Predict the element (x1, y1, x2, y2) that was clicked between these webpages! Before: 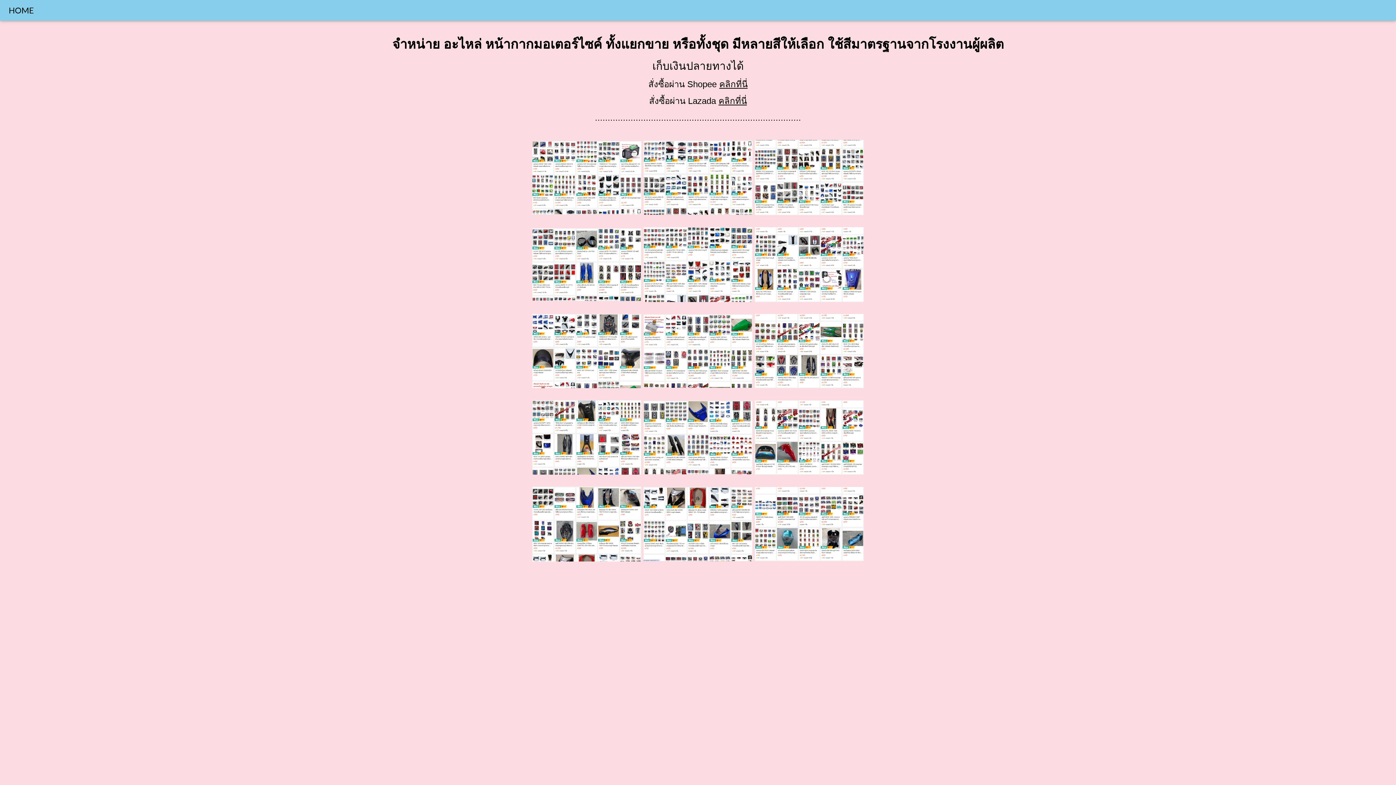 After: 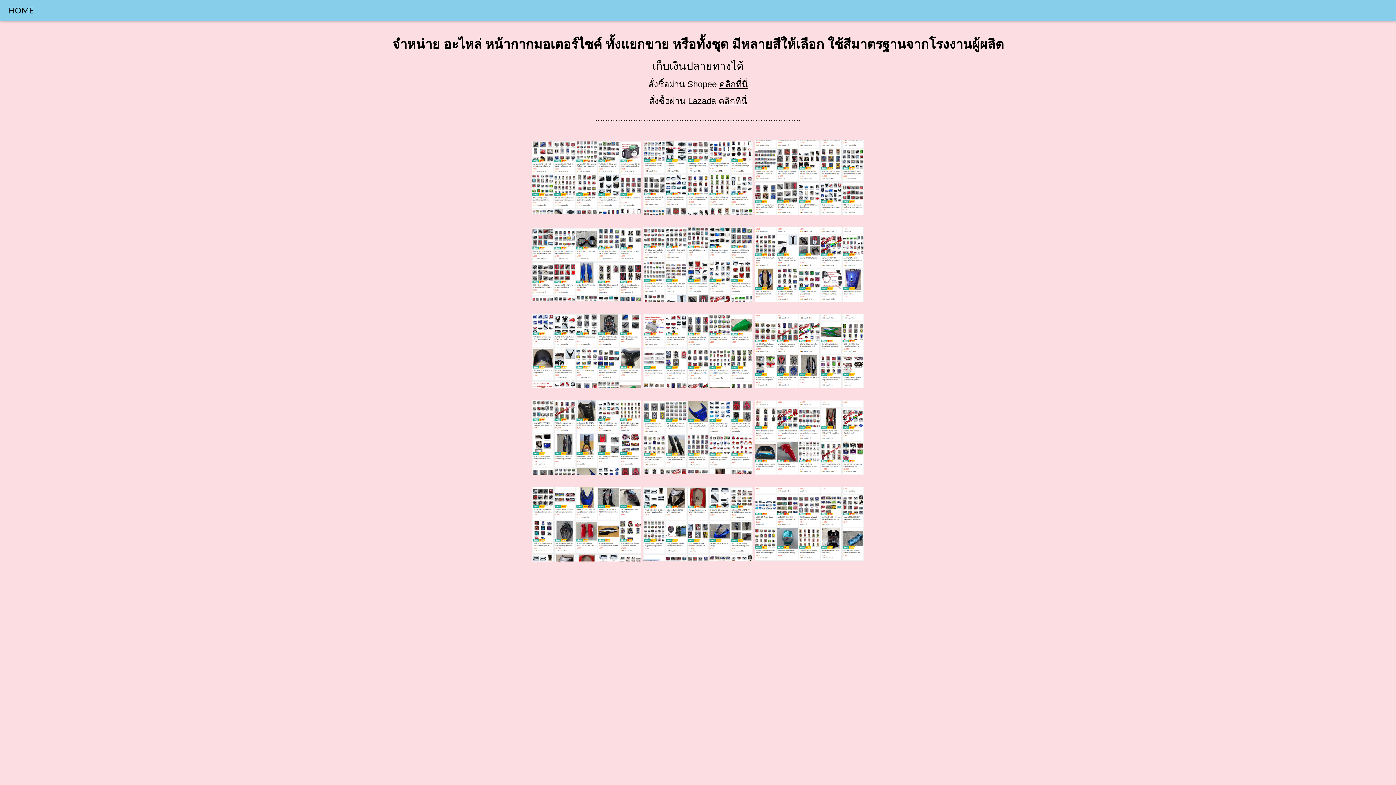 Action: bbox: (0, 0, 42, 20) label: HOME